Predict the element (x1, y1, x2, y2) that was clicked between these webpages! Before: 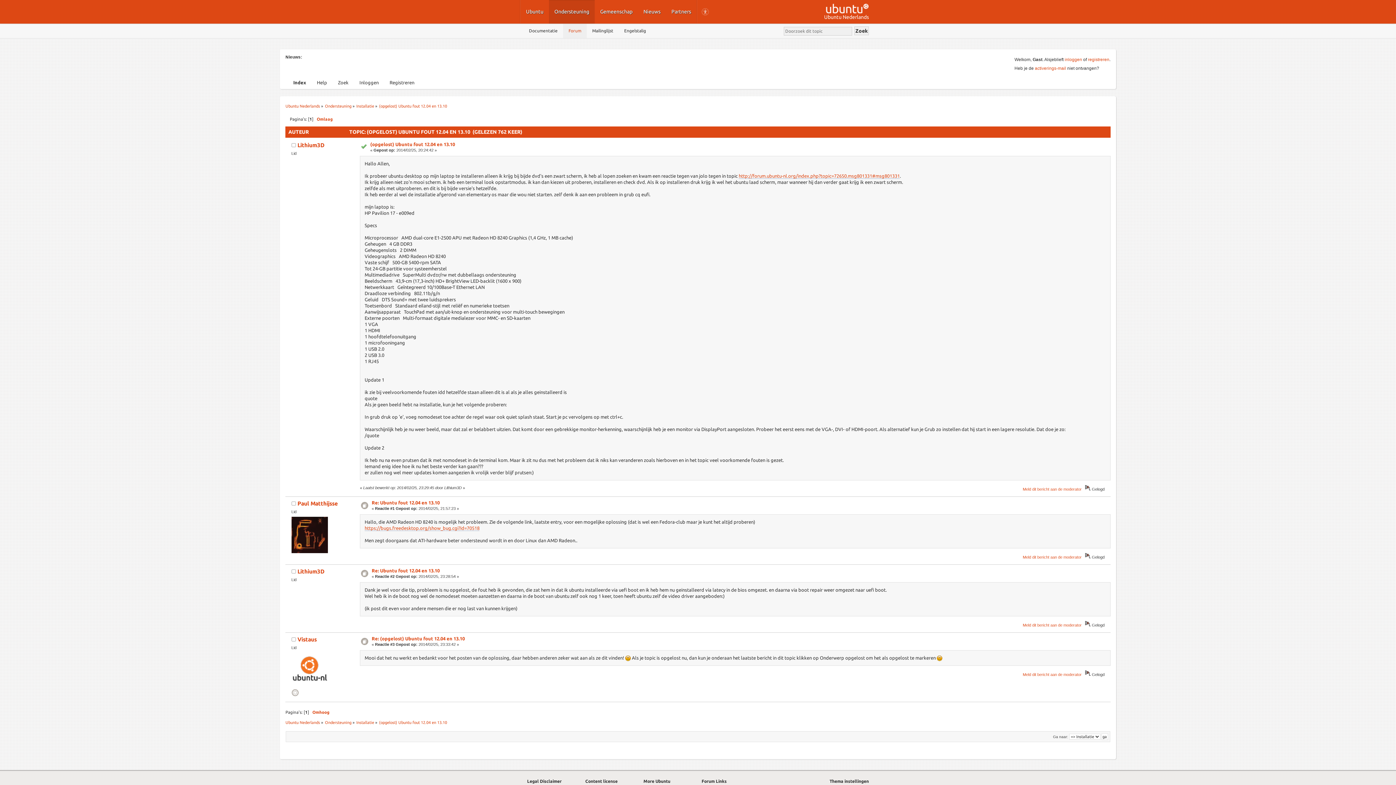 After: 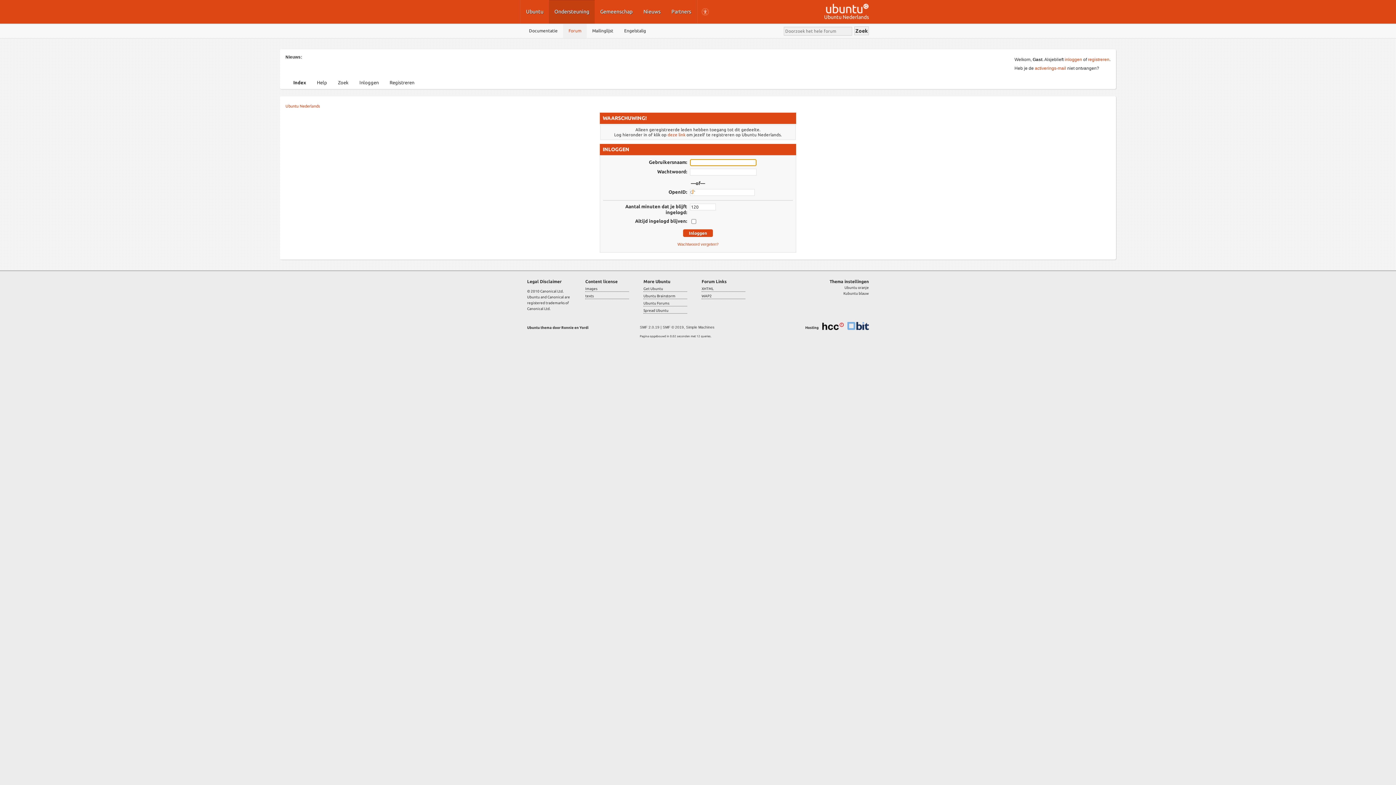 Action: bbox: (291, 682, 327, 686)